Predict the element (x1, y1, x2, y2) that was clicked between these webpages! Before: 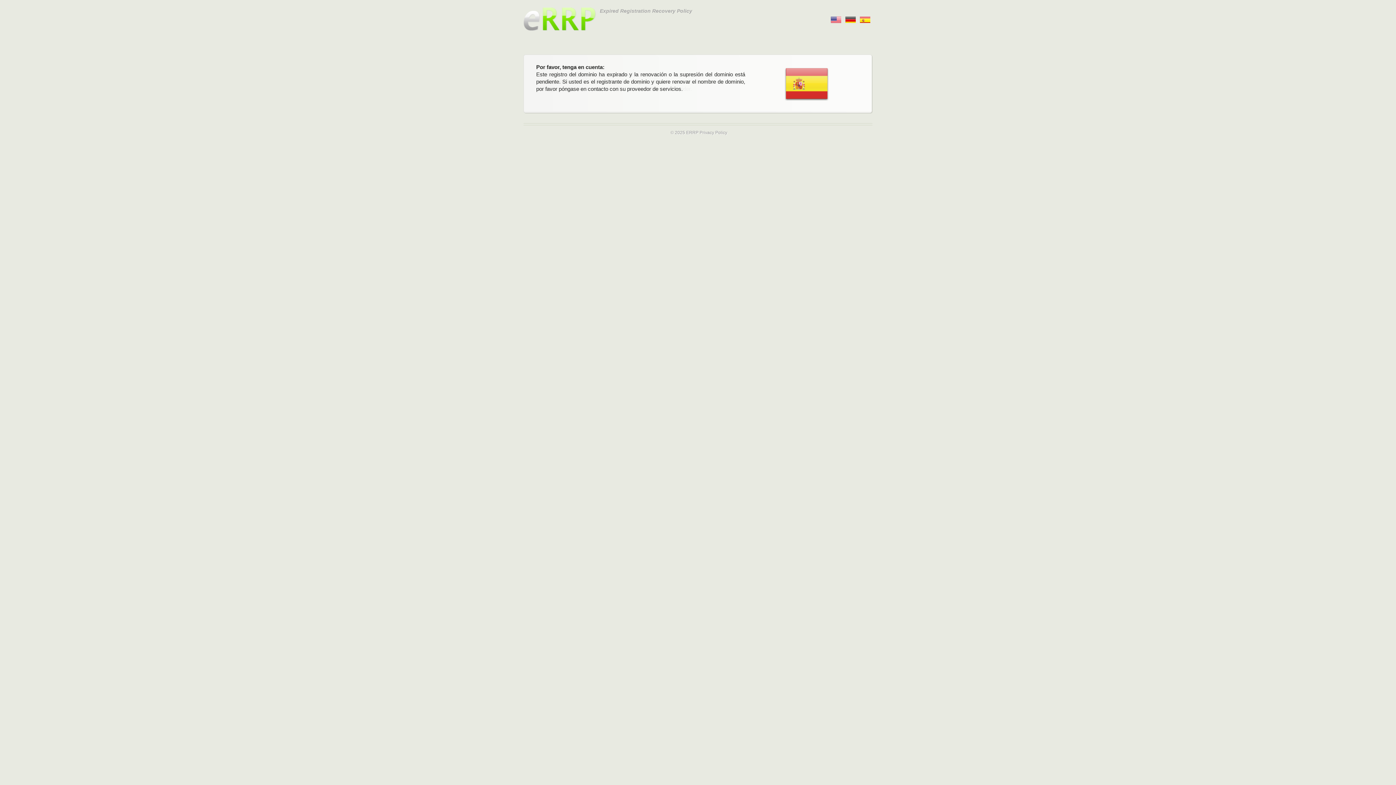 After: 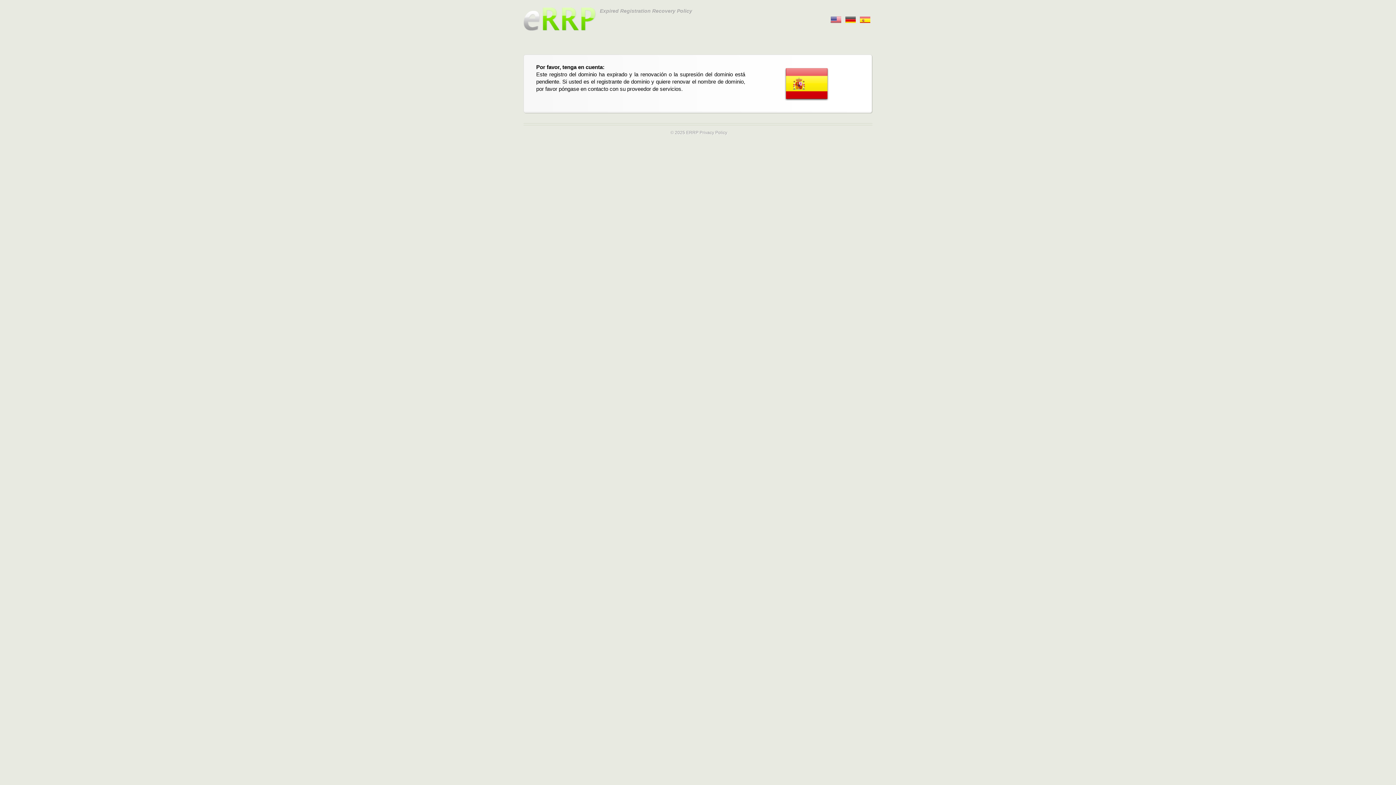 Action: bbox: (830, 14, 841, 22) label:      